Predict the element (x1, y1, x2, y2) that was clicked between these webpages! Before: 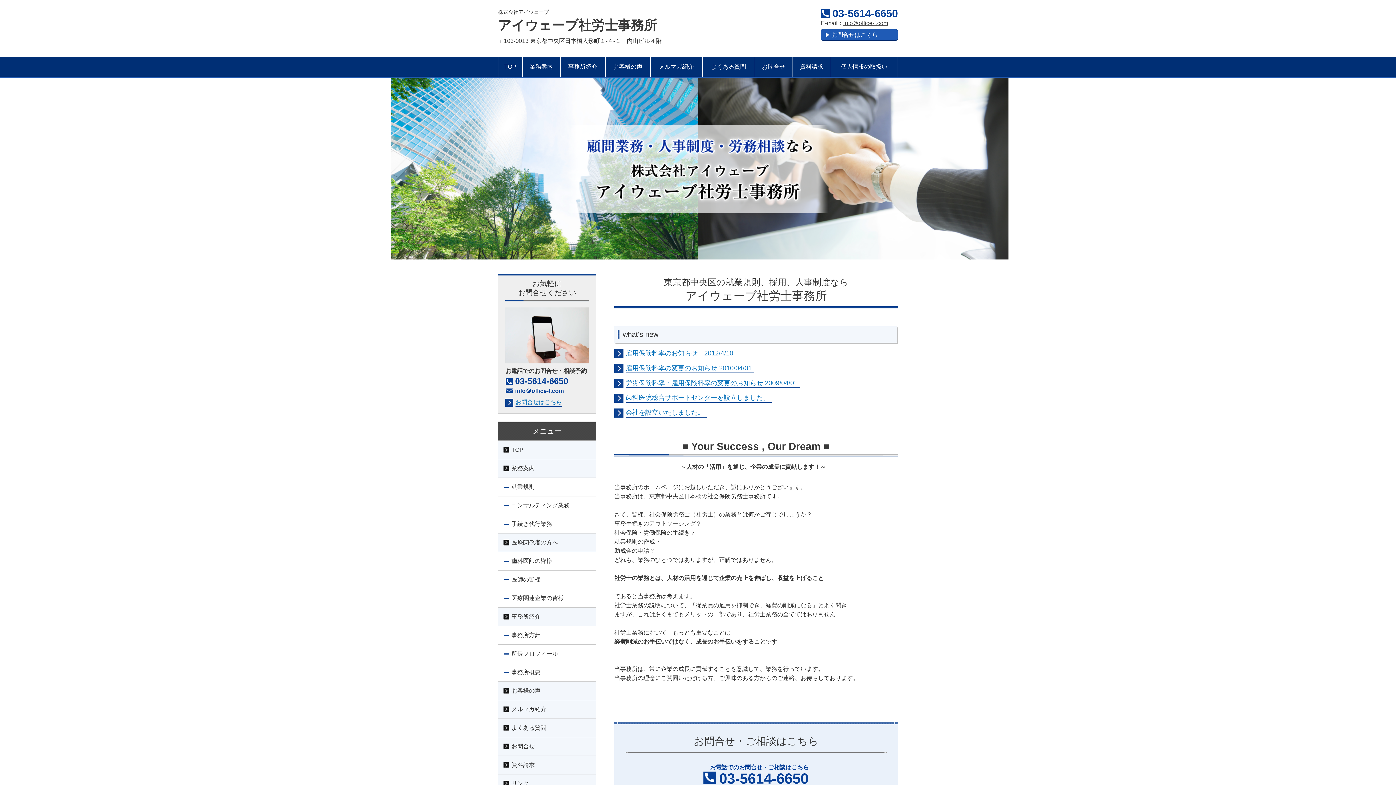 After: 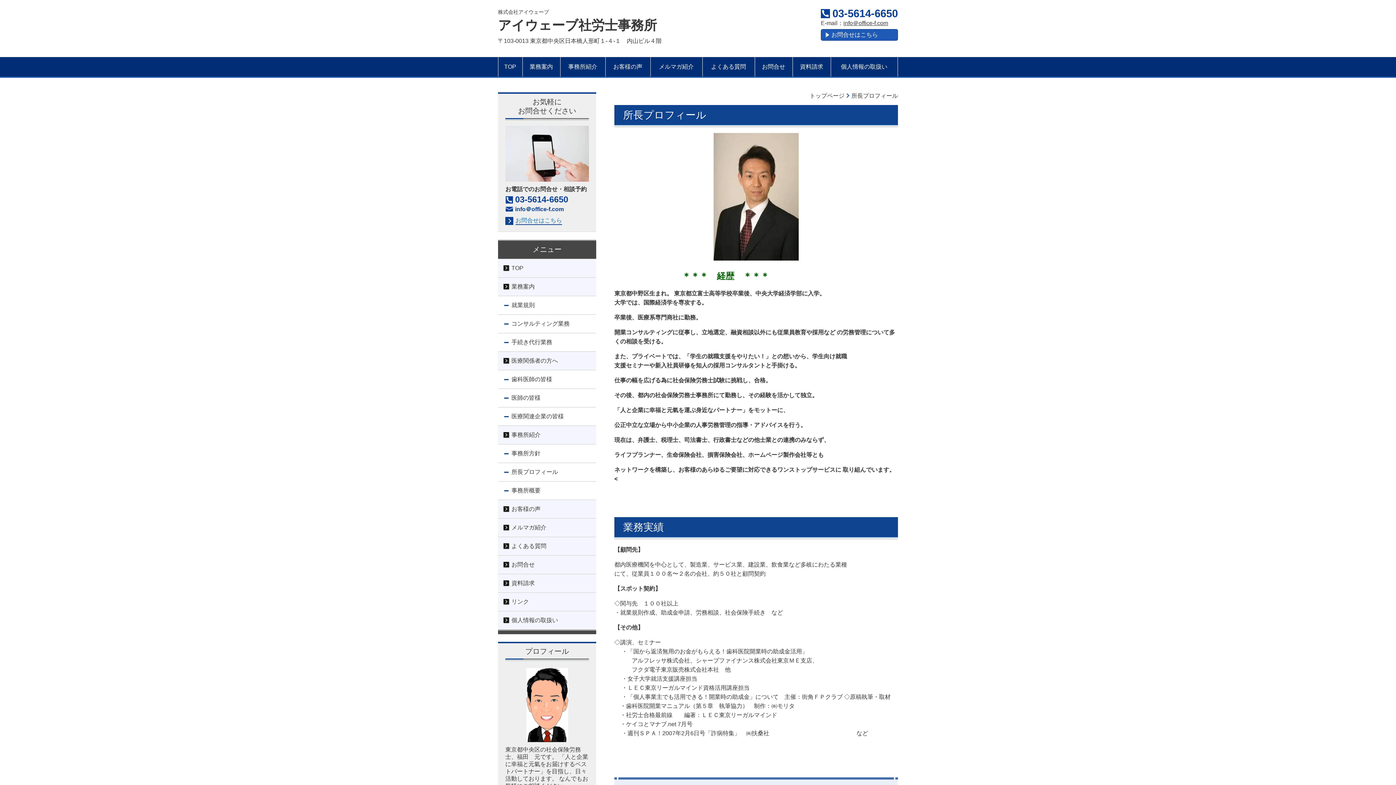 Action: bbox: (498, 645, 596, 663) label: 所長プロフィール